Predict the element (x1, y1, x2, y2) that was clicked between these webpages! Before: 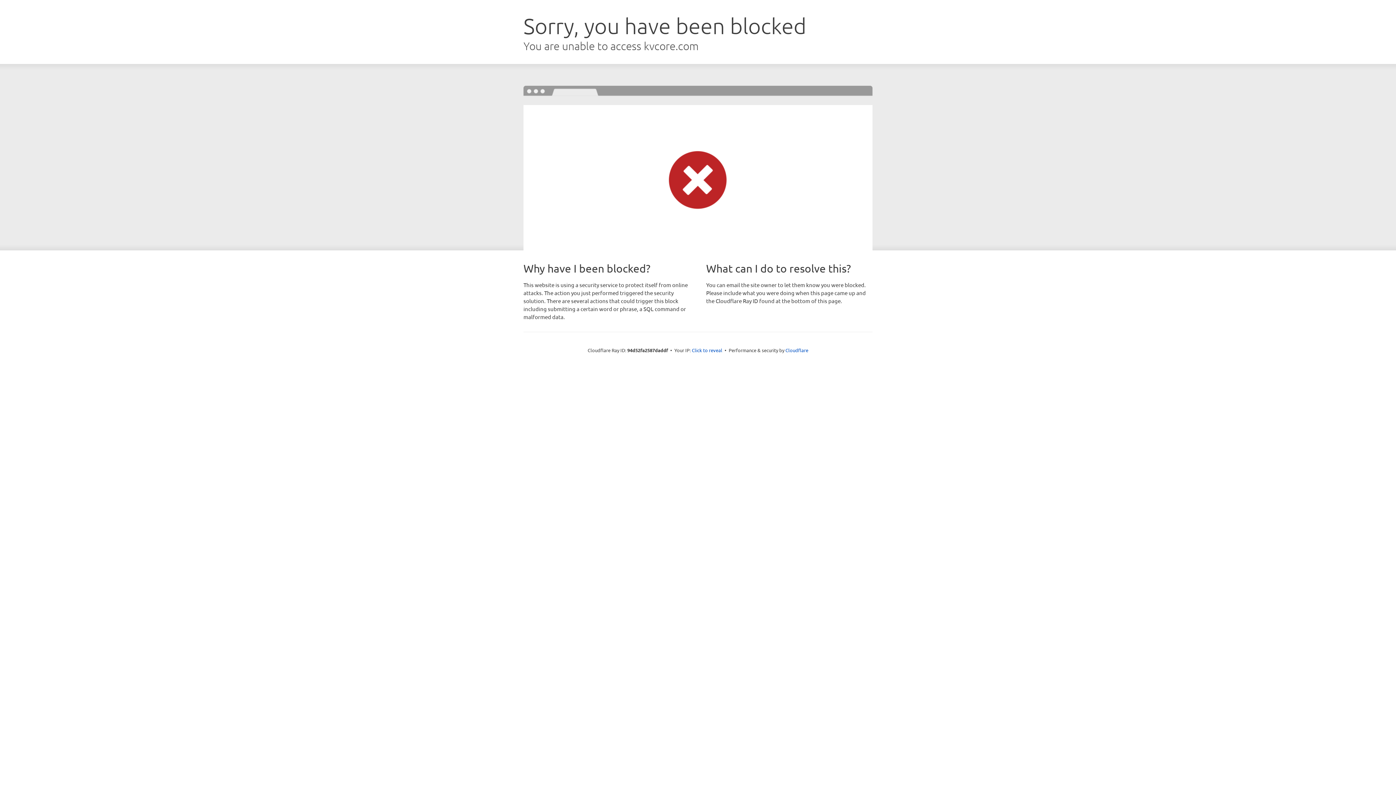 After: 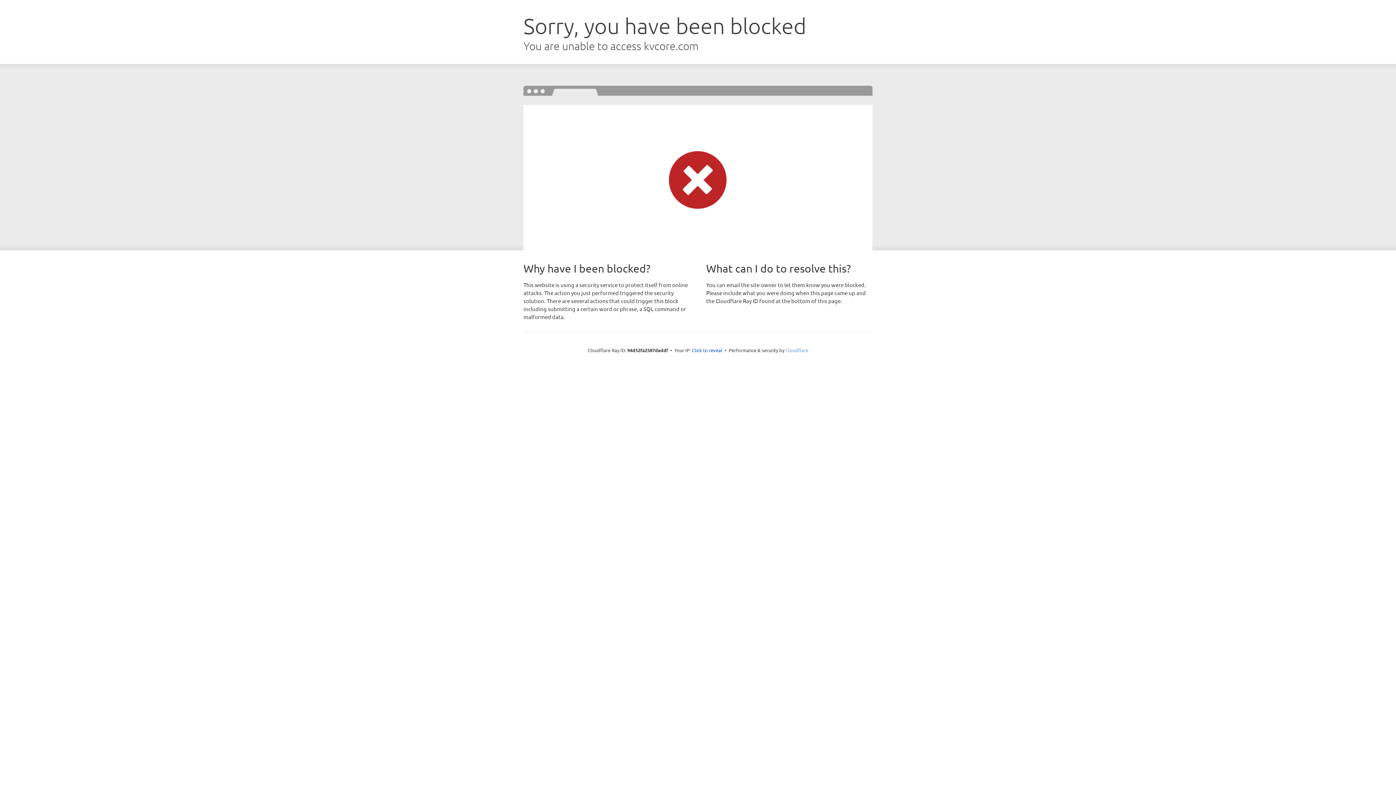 Action: bbox: (785, 347, 808, 353) label: Cloudflare